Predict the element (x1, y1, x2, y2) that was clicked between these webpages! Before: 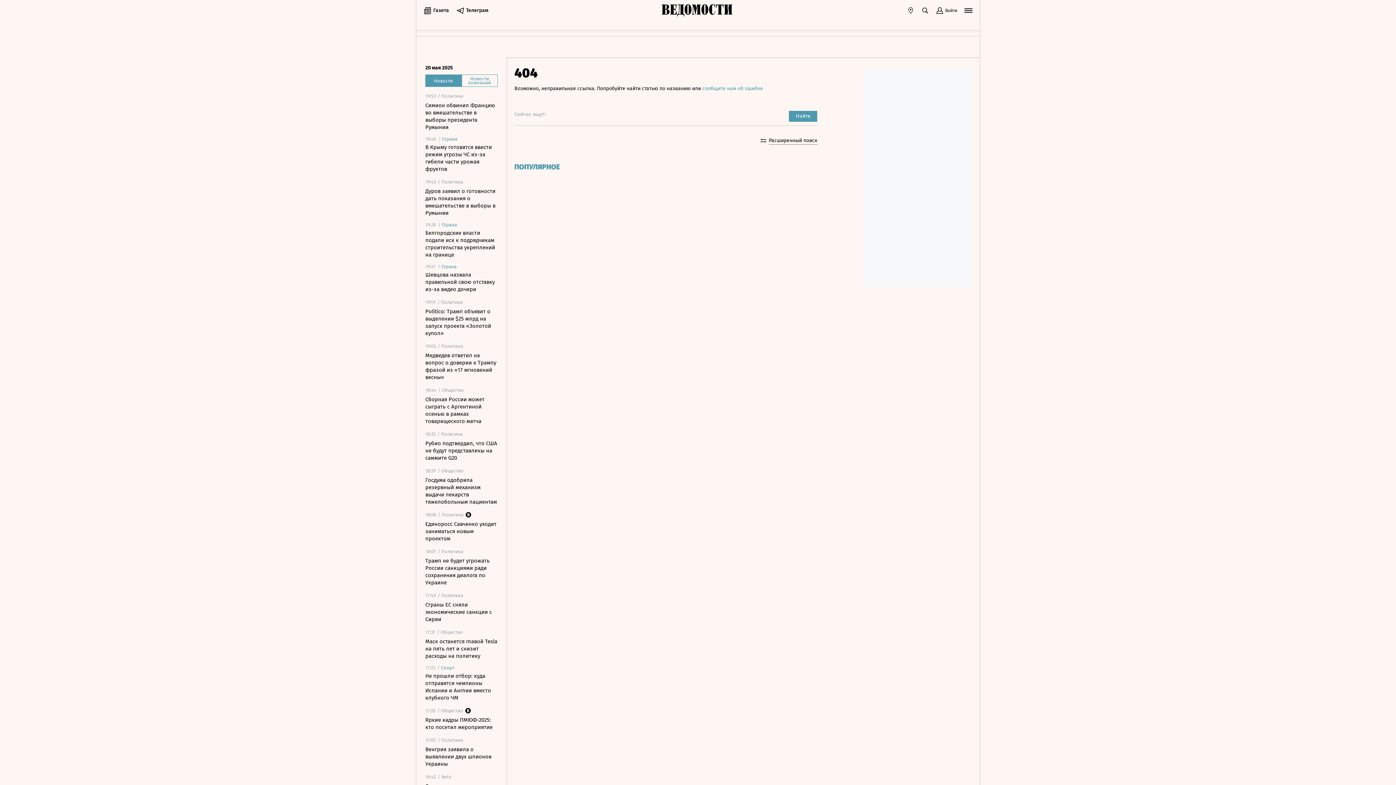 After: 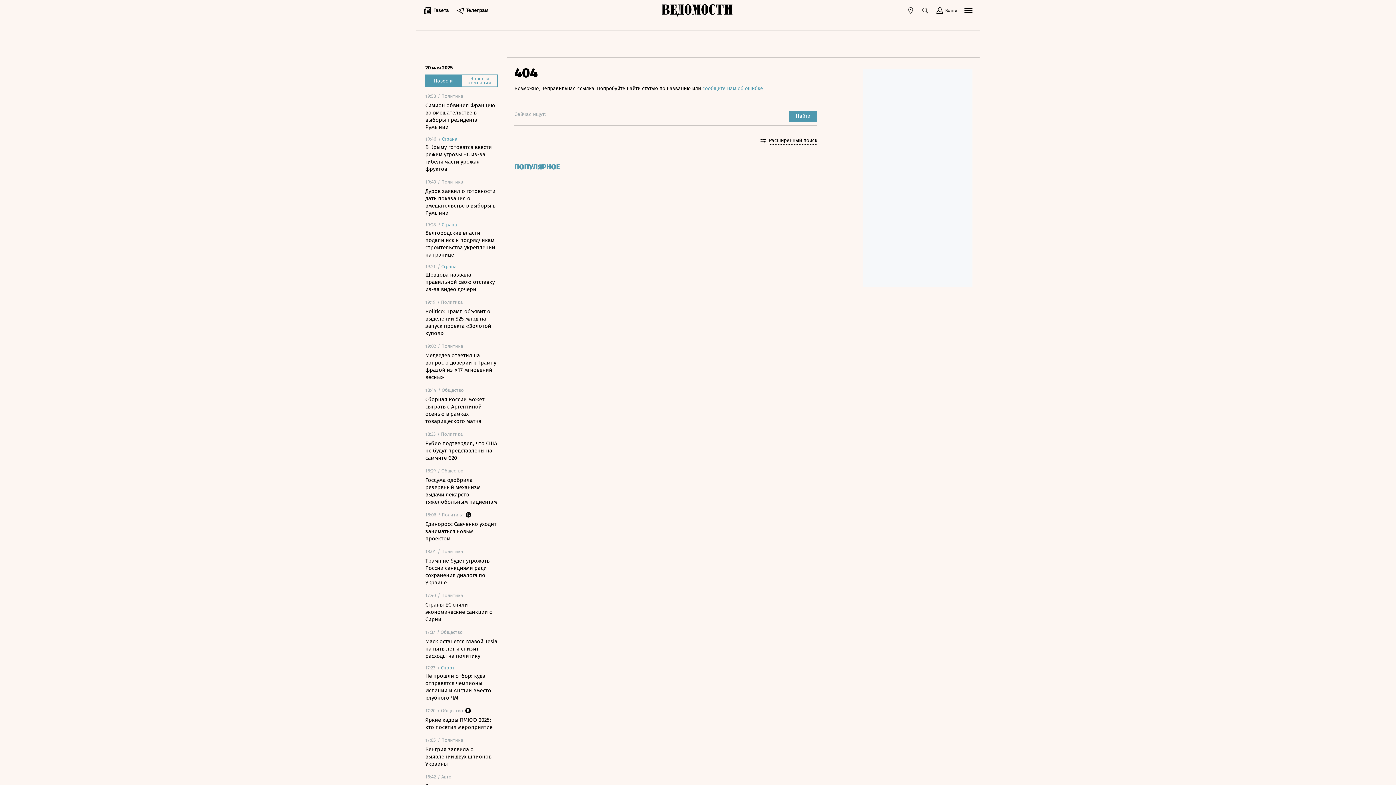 Action: bbox: (921, 6, 929, 14)